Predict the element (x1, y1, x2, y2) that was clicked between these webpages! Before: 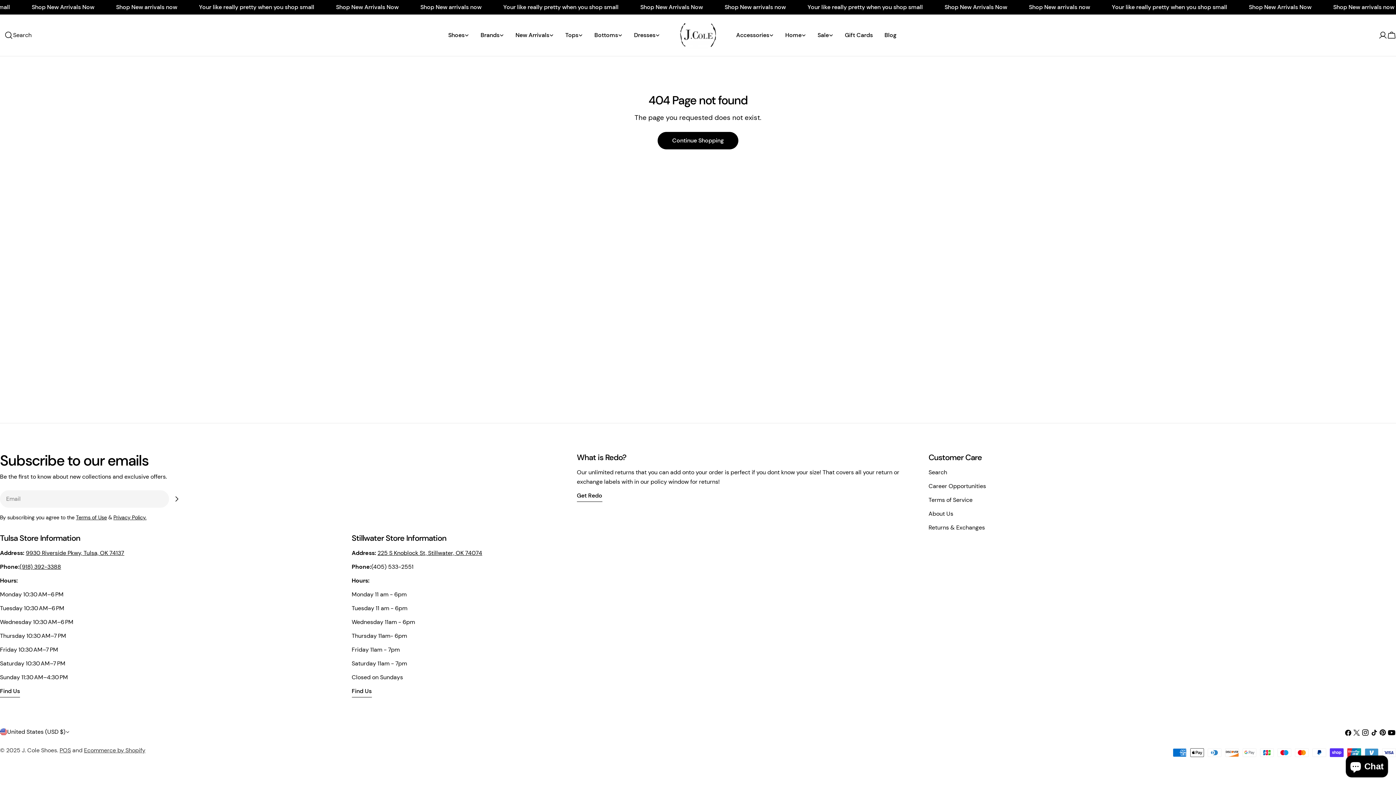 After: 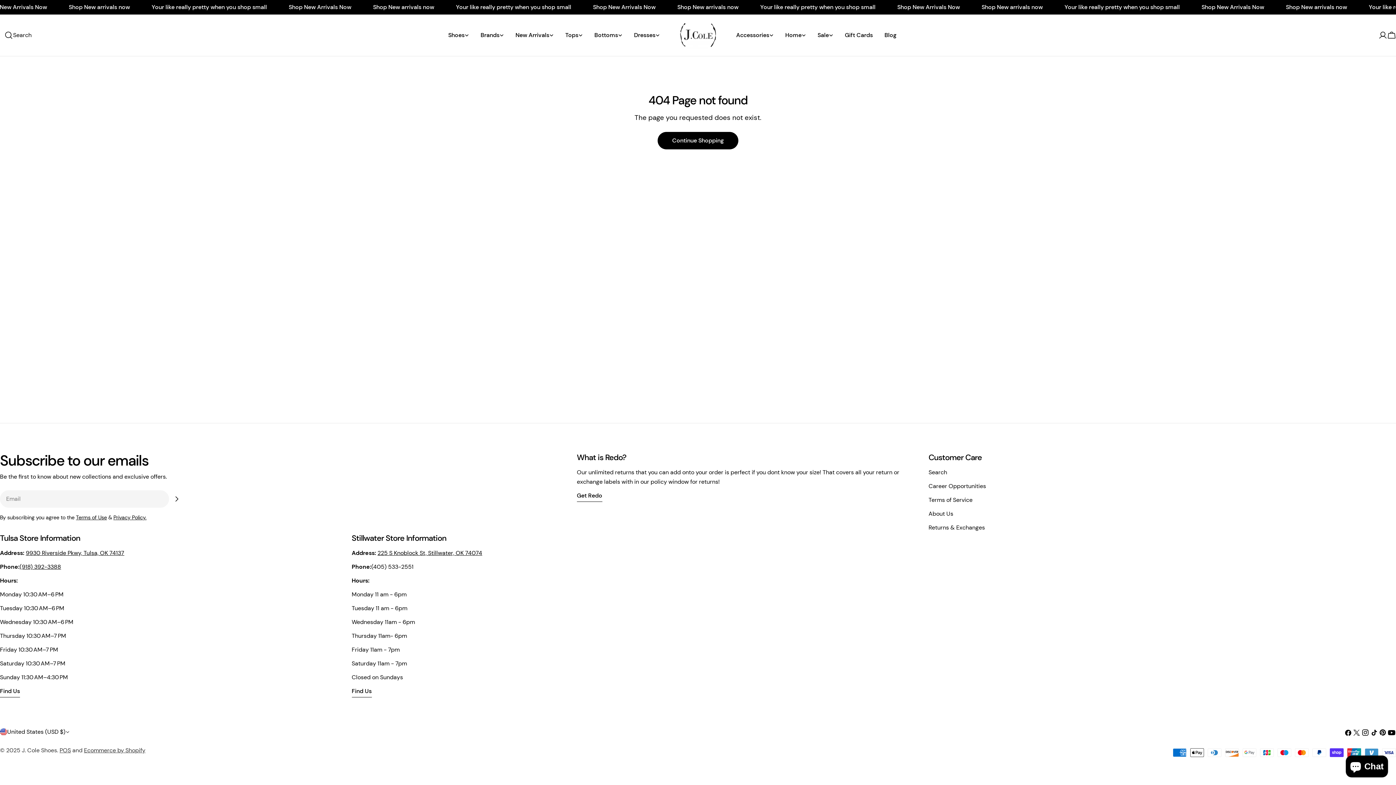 Action: bbox: (25, 549, 124, 557) label: 9930 Riverside Pkwy, Tulsa, OK 74137